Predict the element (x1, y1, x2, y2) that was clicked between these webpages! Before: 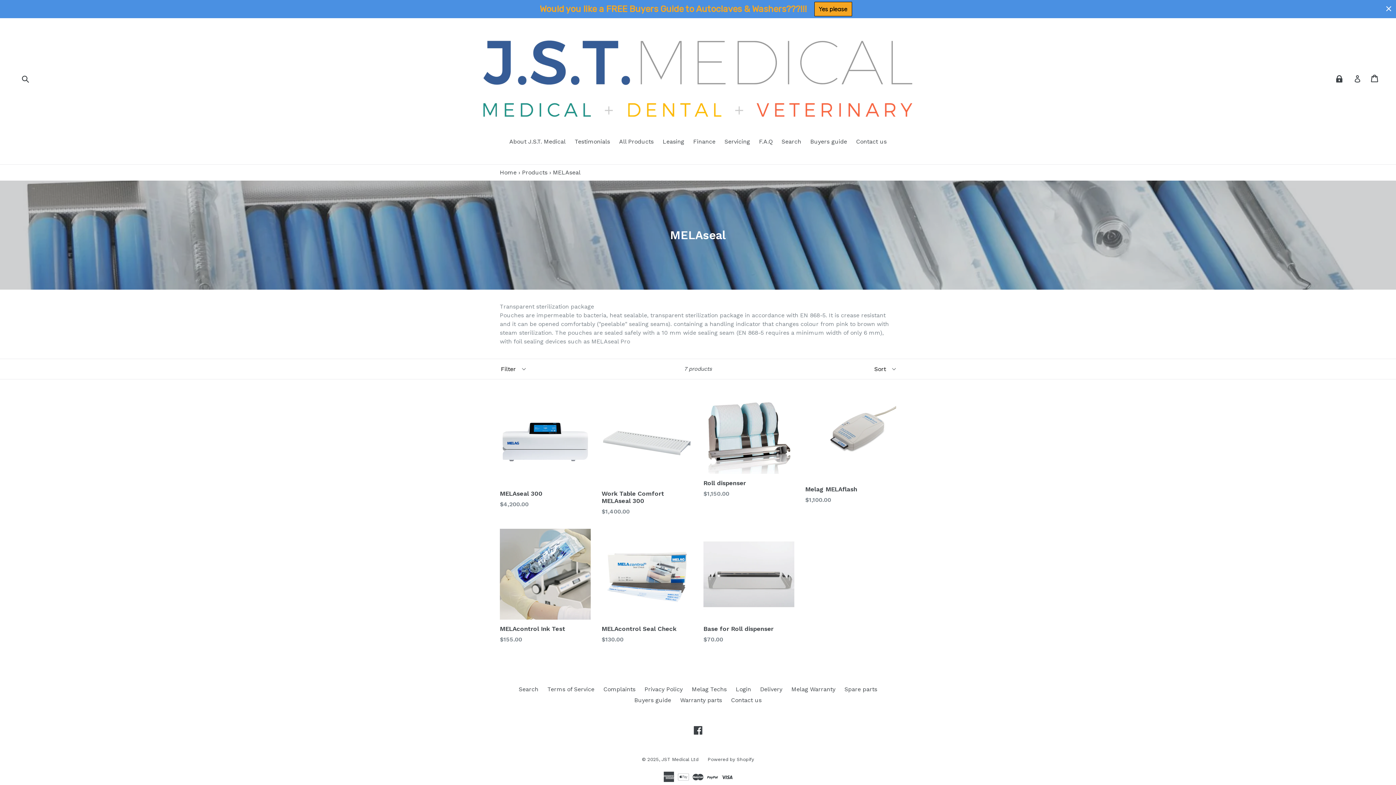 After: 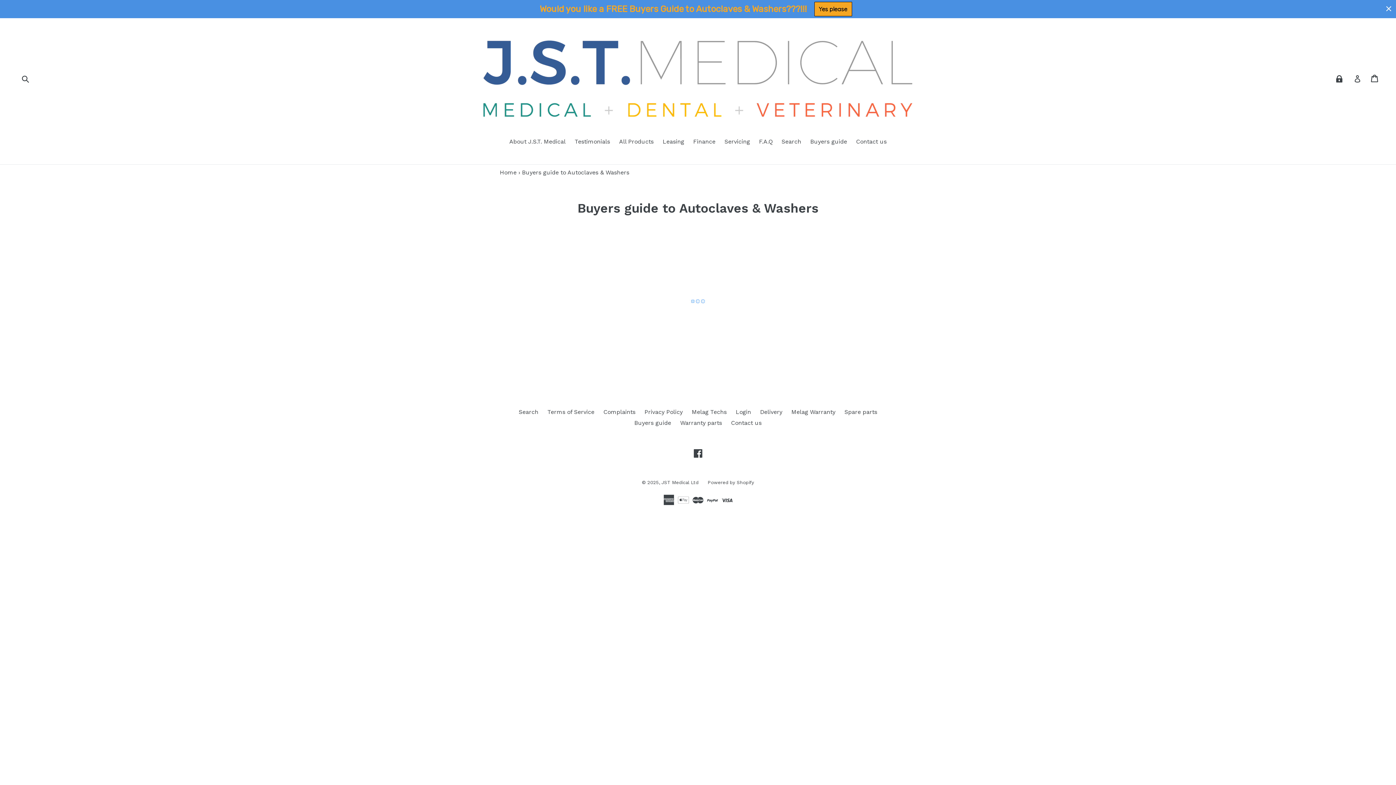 Action: bbox: (806, 119, 850, 129) label: Buyers guide